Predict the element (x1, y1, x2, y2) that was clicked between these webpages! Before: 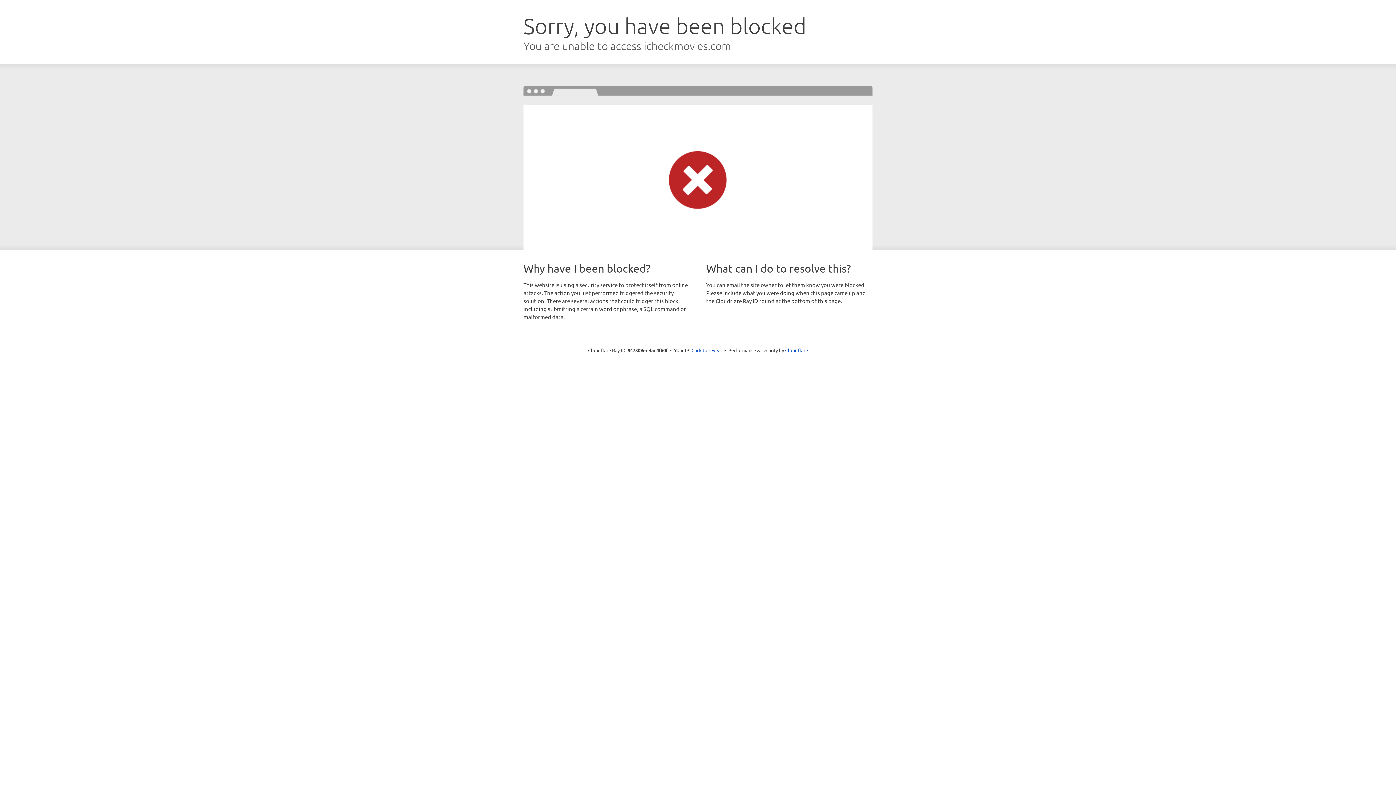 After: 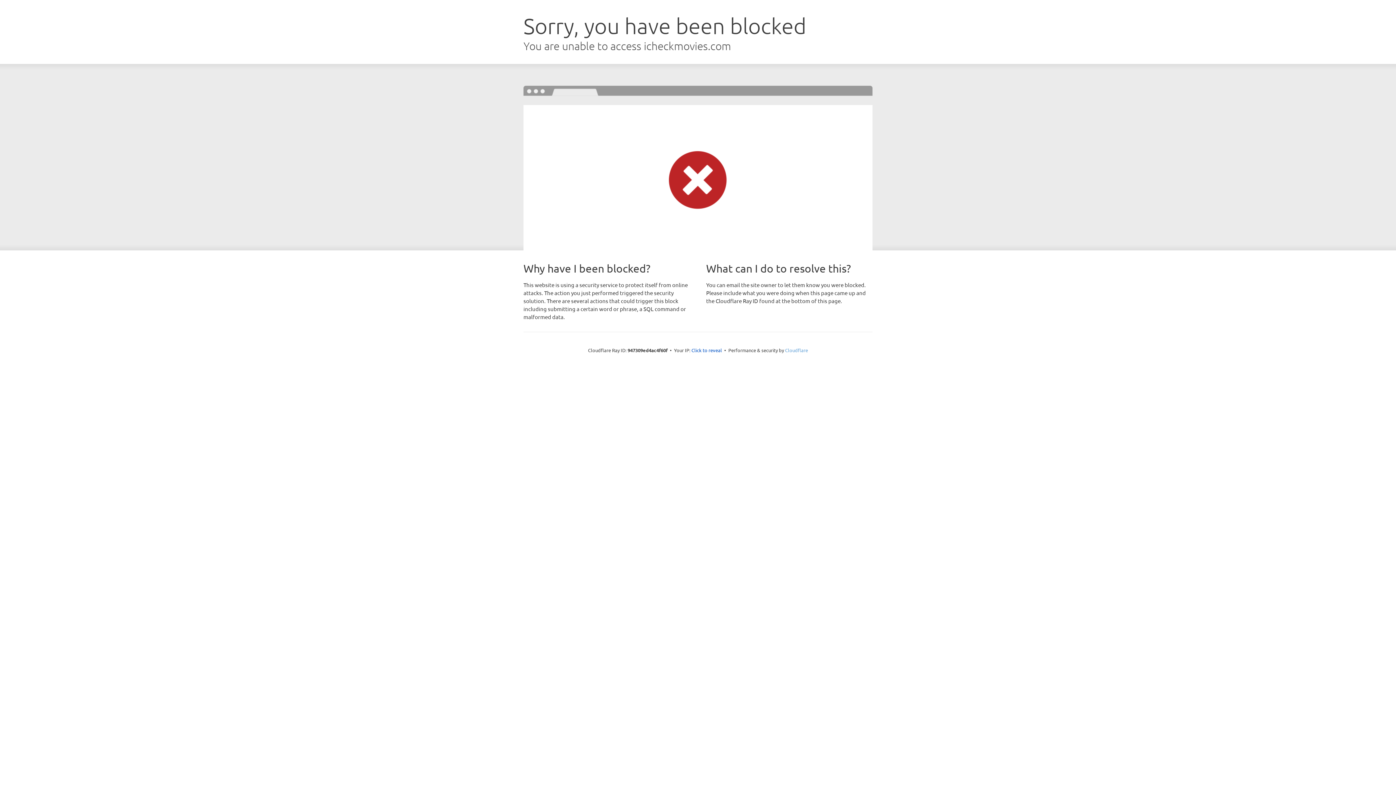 Action: label: Cloudflare bbox: (785, 347, 808, 353)